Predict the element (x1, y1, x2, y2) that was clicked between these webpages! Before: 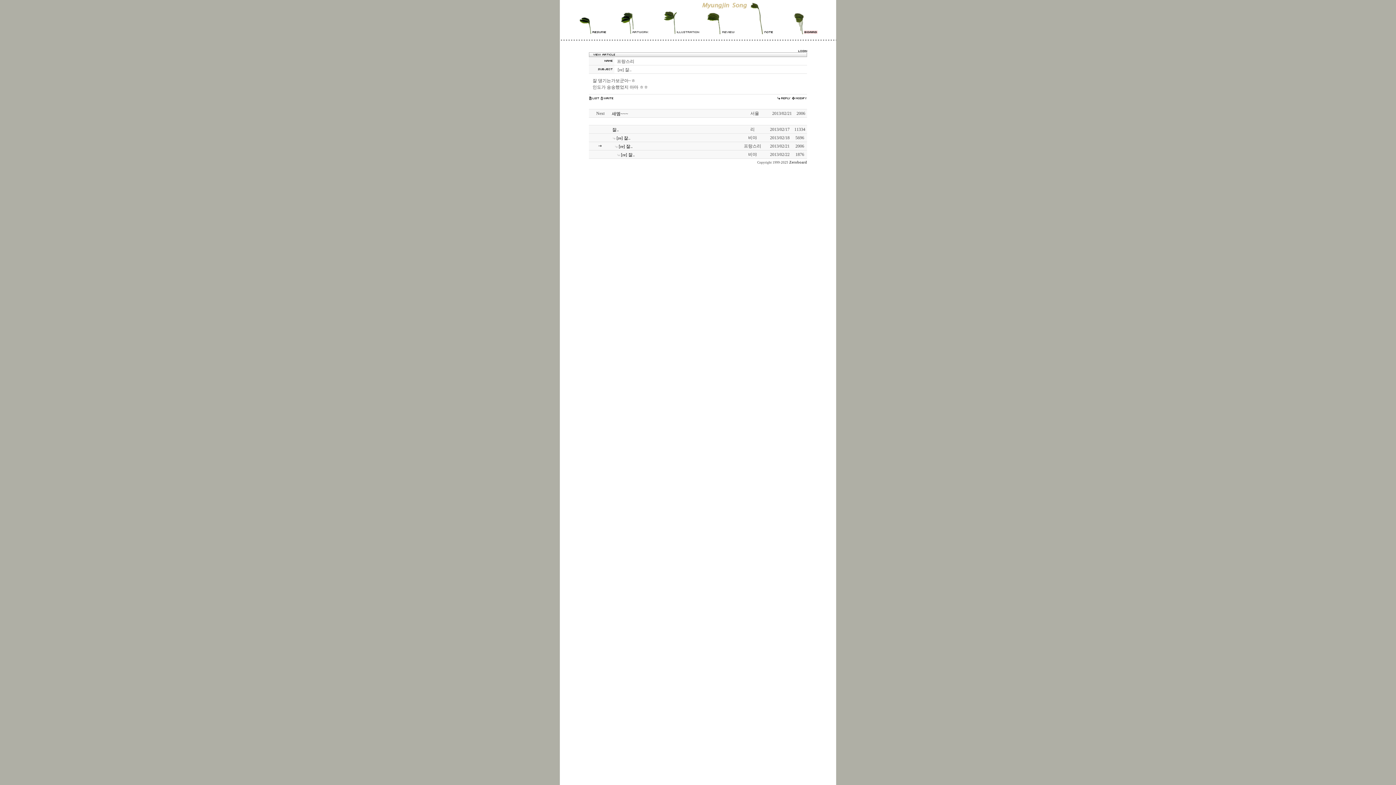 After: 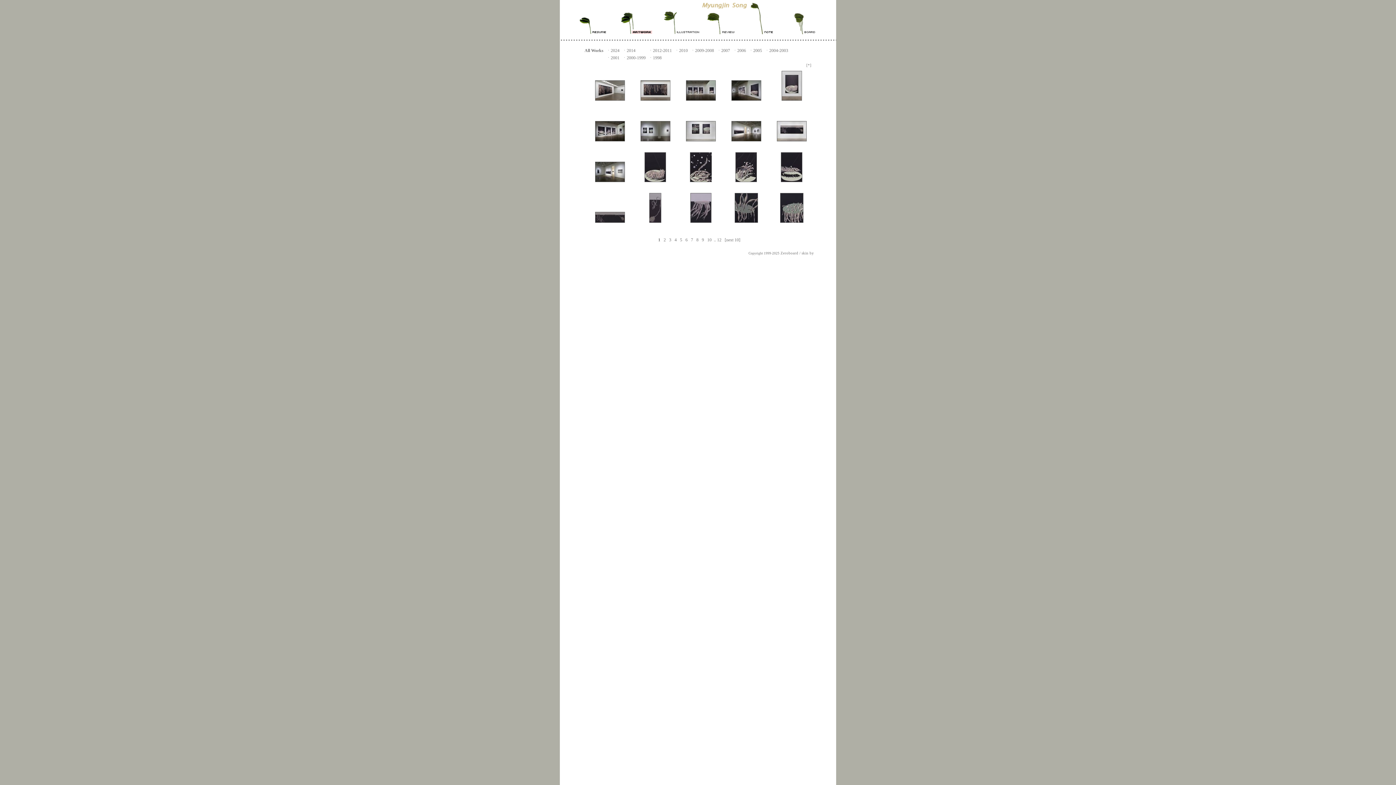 Action: bbox: (632, 30, 652, 35)